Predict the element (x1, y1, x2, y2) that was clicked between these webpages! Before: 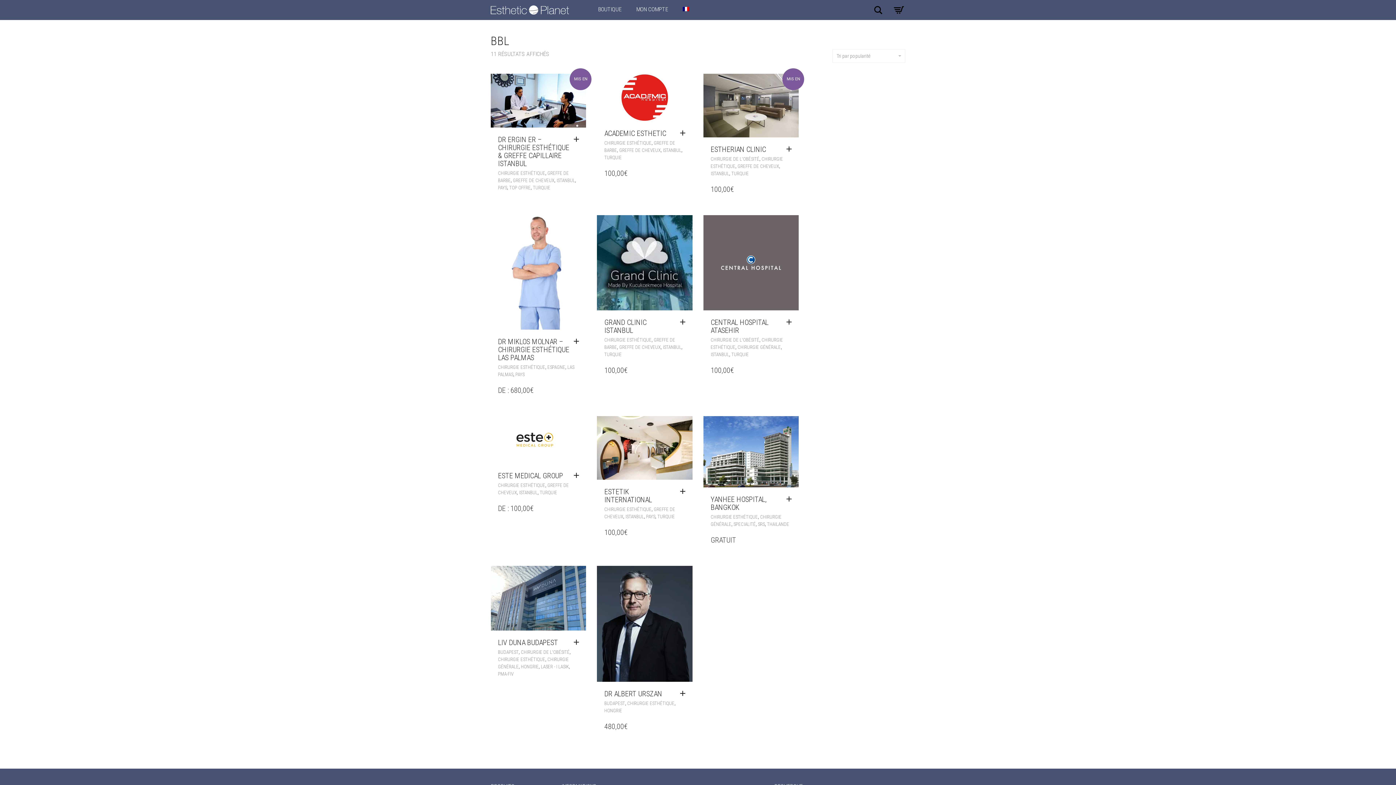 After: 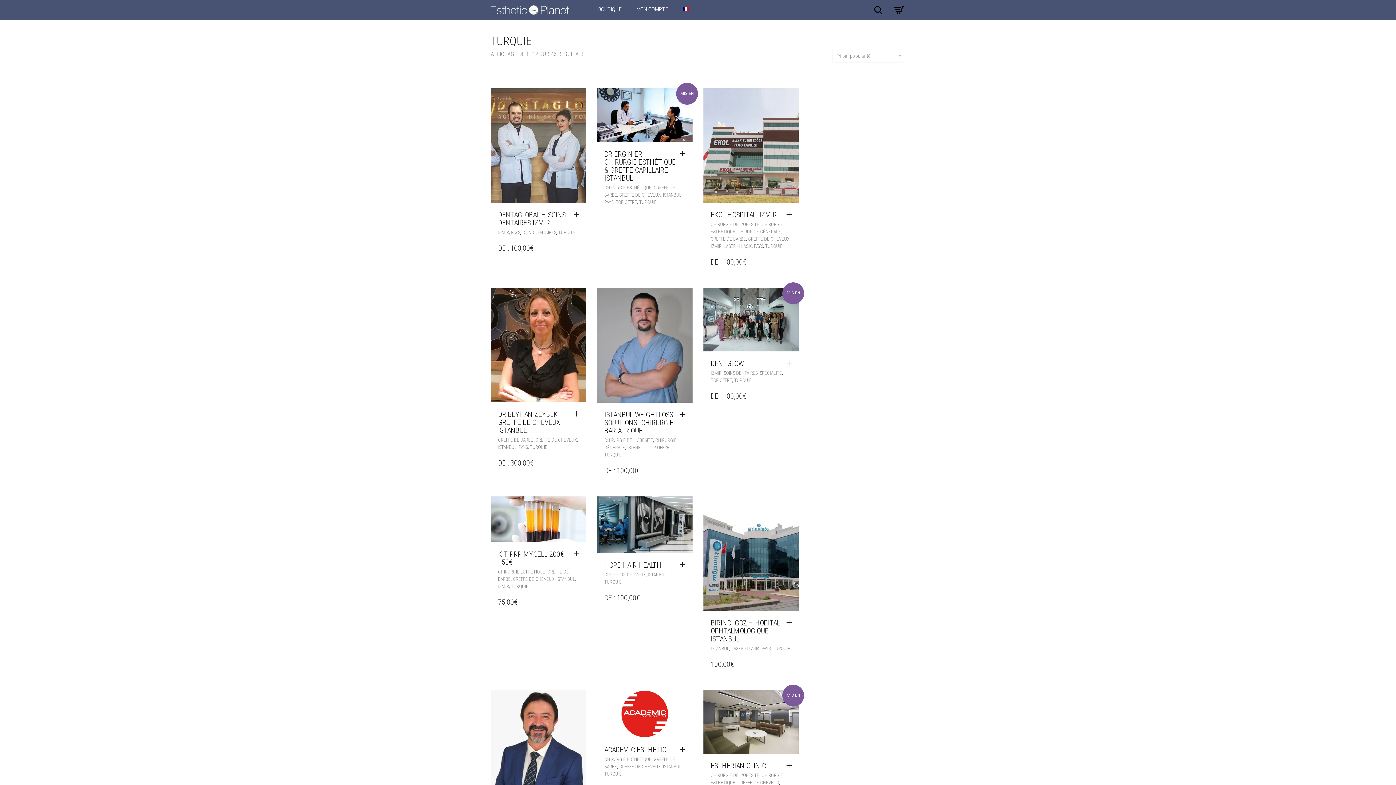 Action: label: TURQUIE bbox: (533, 184, 550, 190)